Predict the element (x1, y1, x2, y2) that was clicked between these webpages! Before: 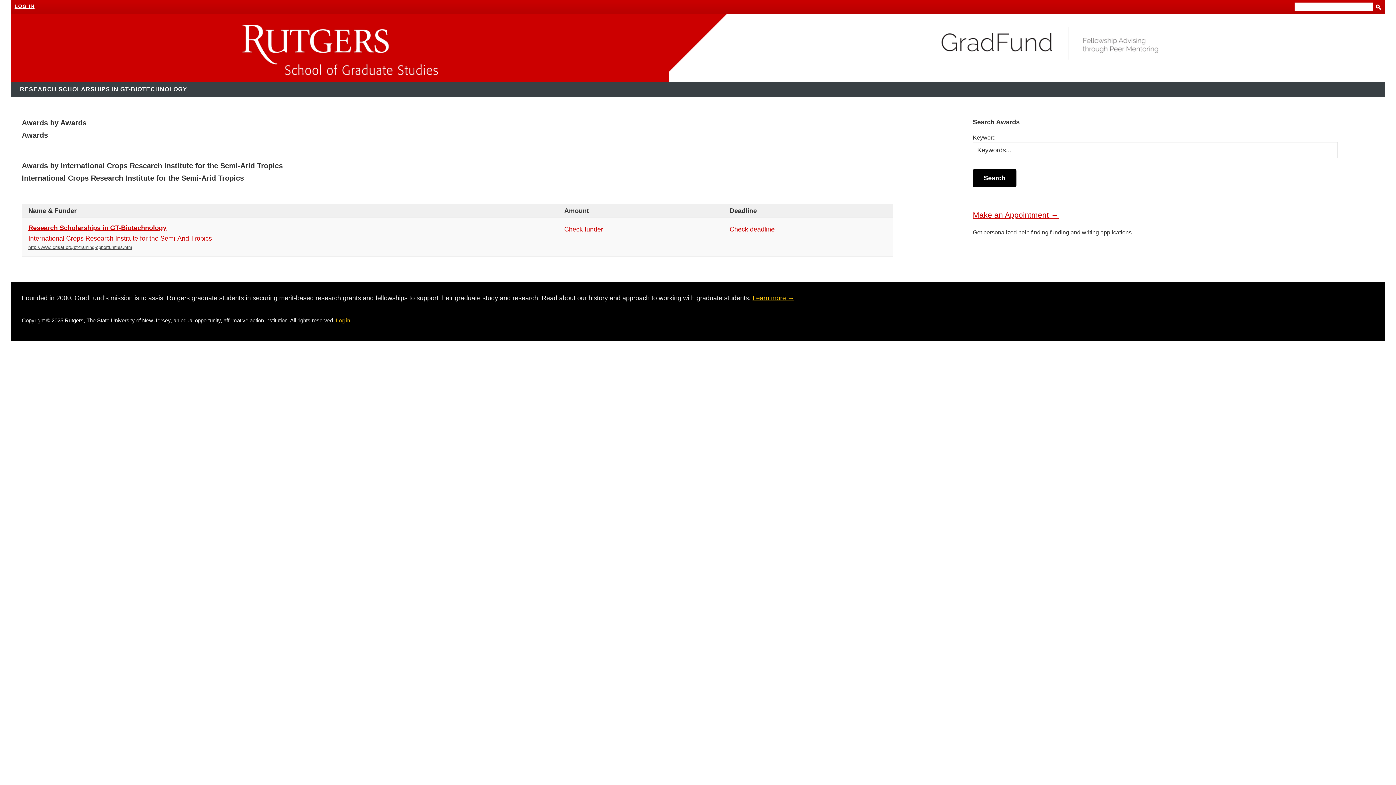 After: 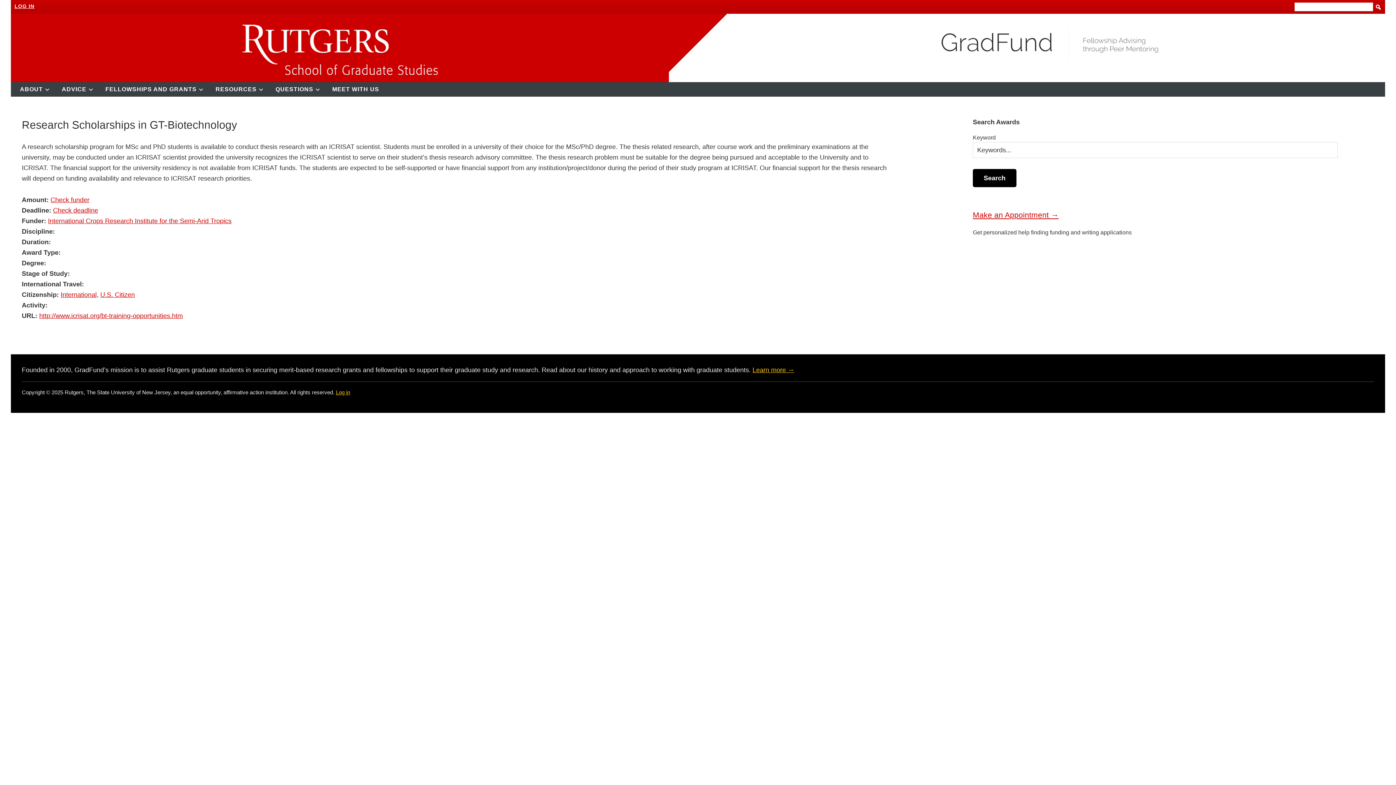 Action: bbox: (14, 82, 198, 96) label: RESEARCH SCHOLARSHIPS IN GT-BIOTECHNOLOGY